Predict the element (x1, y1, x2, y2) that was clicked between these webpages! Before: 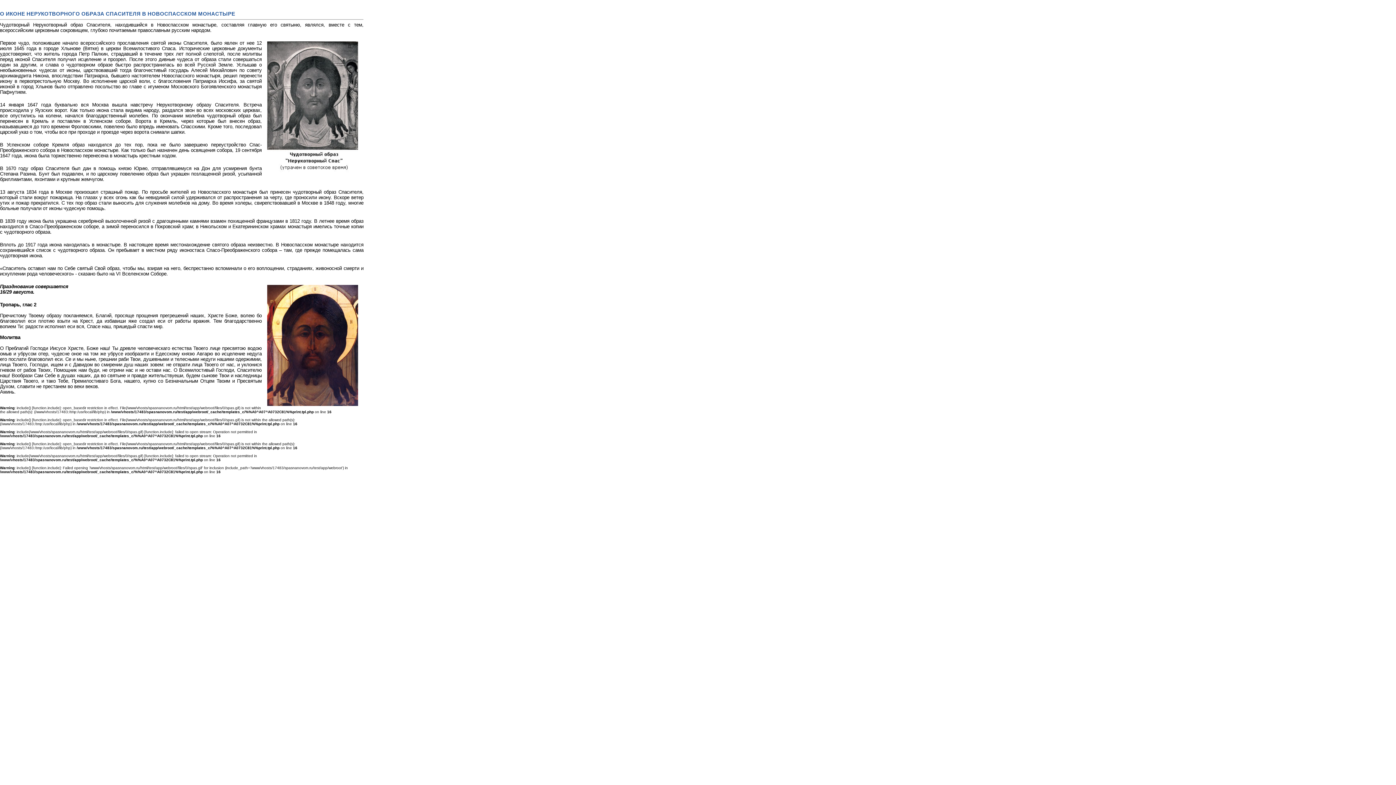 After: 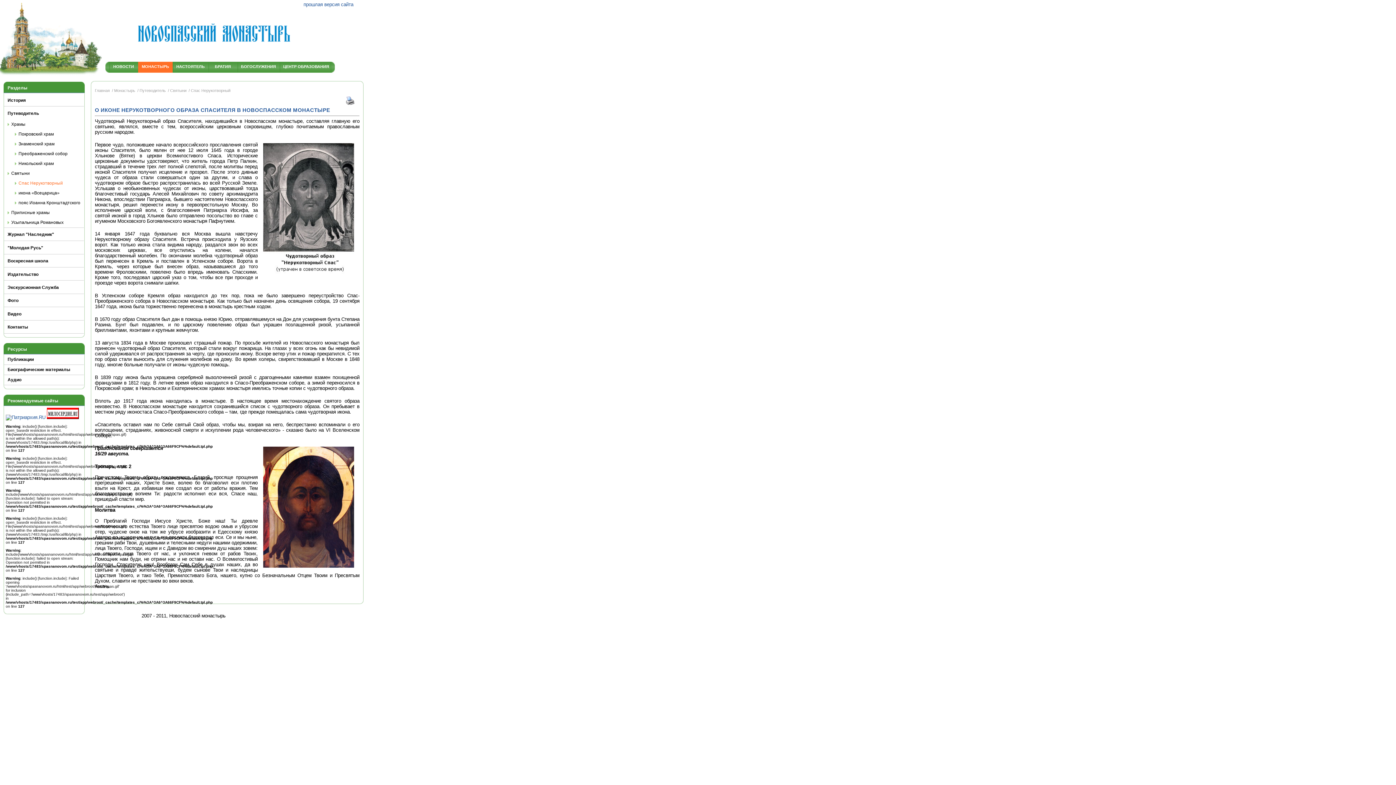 Action: label: function.include bbox: (33, 418, 59, 422)